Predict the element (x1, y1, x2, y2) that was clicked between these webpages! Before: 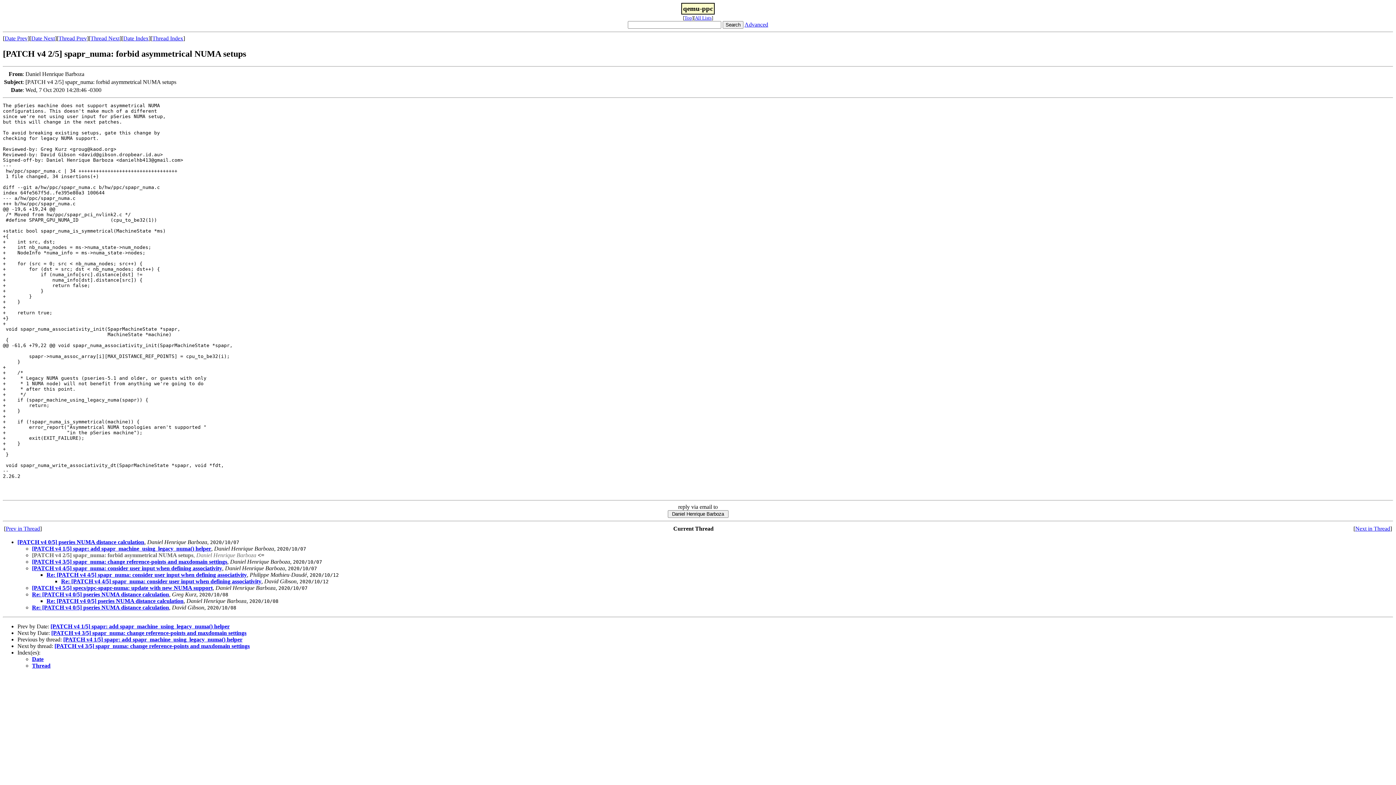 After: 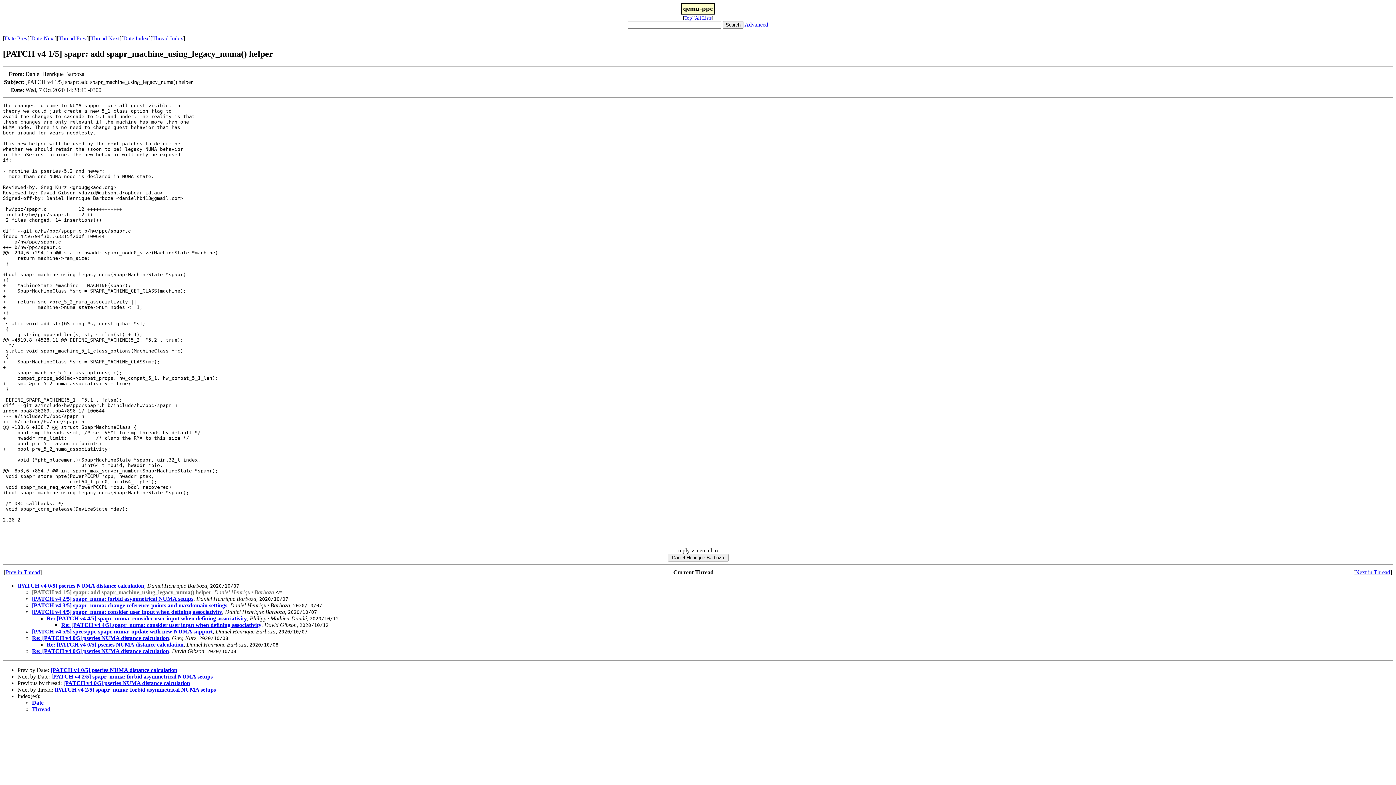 Action: bbox: (5, 525, 40, 531) label: Prev in Thread